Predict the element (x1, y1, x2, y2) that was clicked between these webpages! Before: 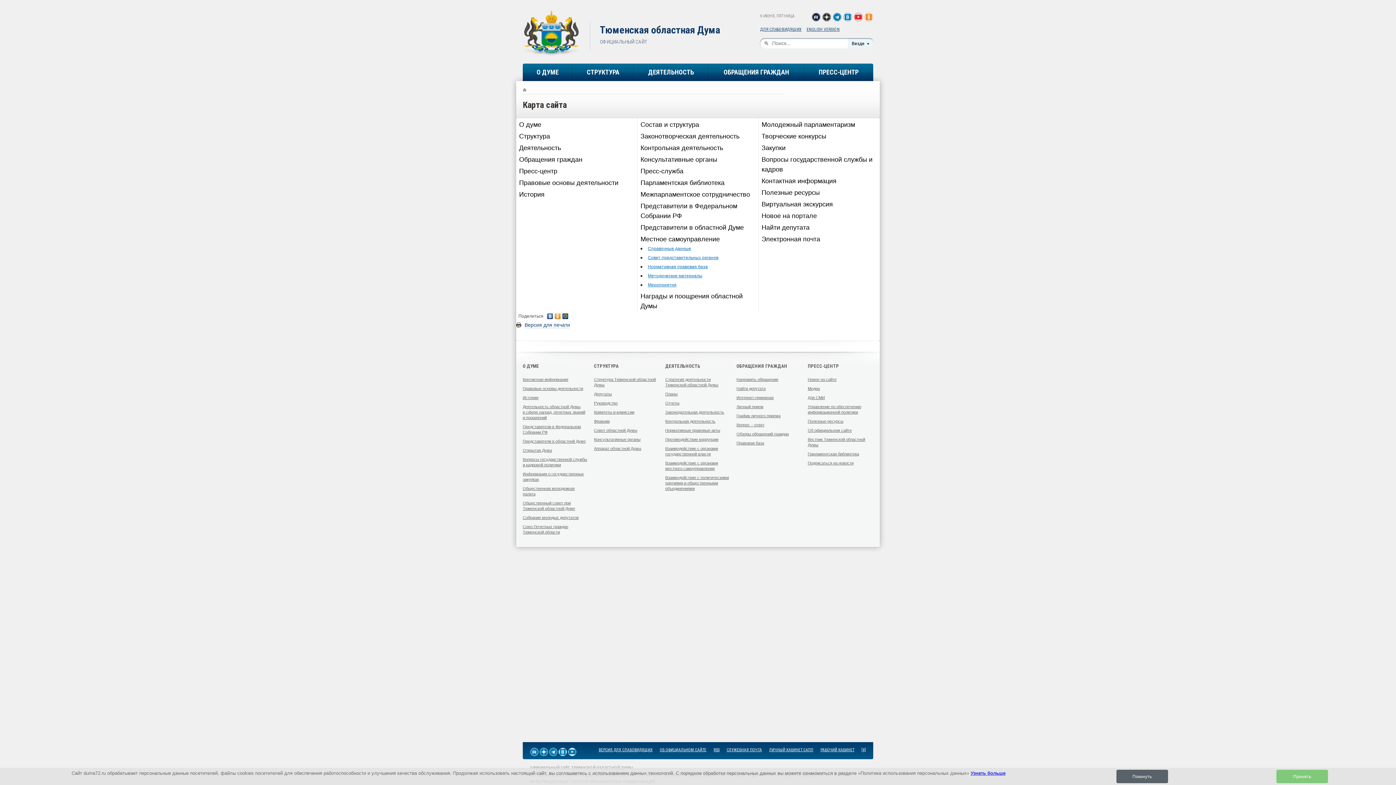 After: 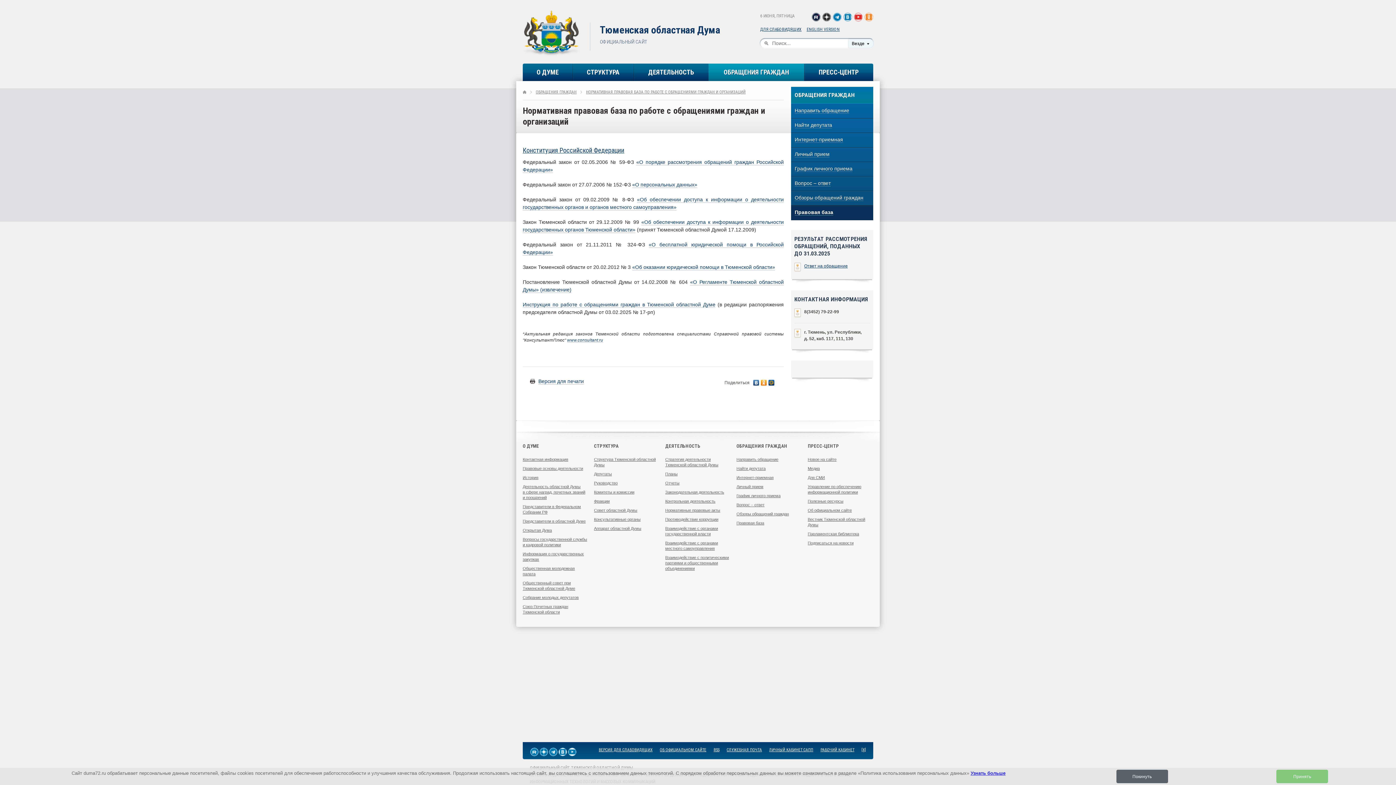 Action: label: Правовая база bbox: (736, 441, 764, 445)